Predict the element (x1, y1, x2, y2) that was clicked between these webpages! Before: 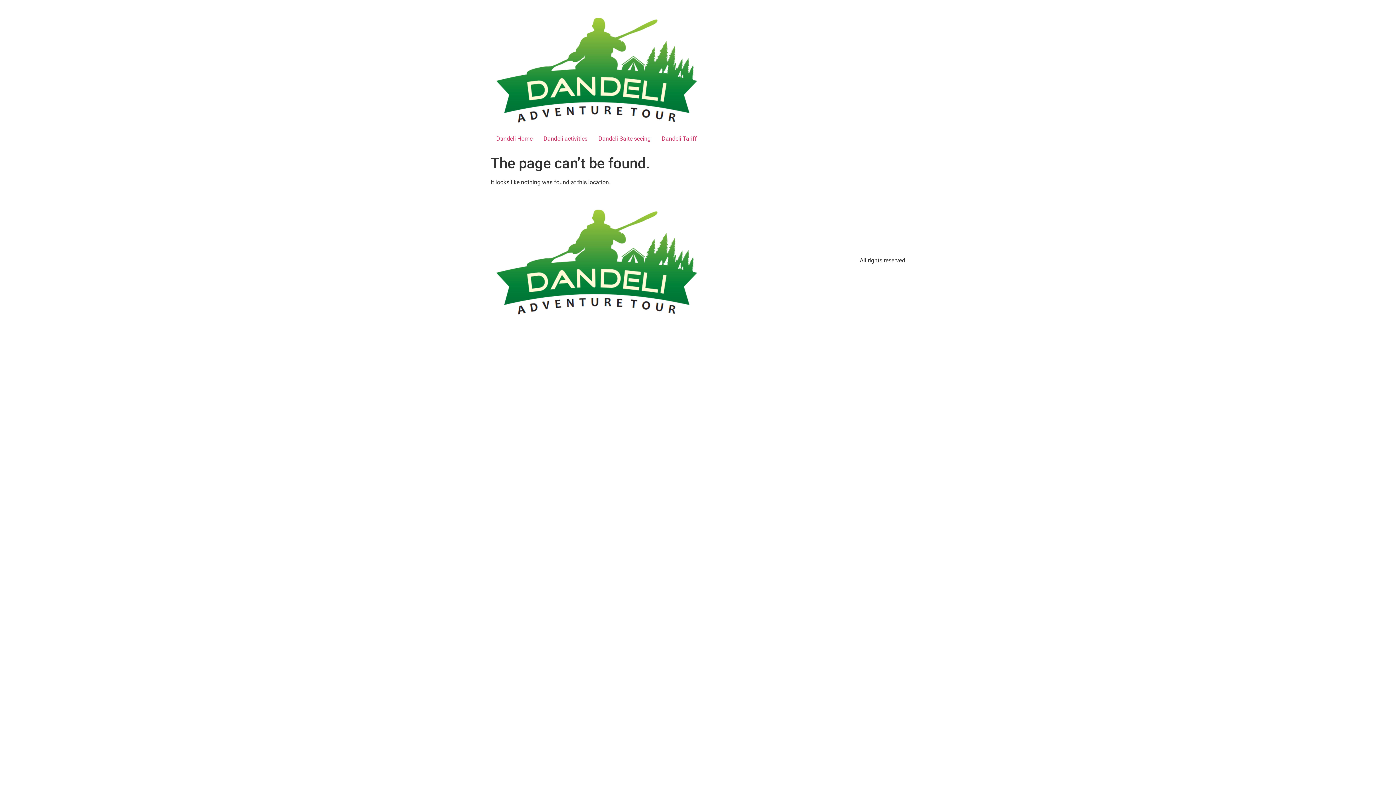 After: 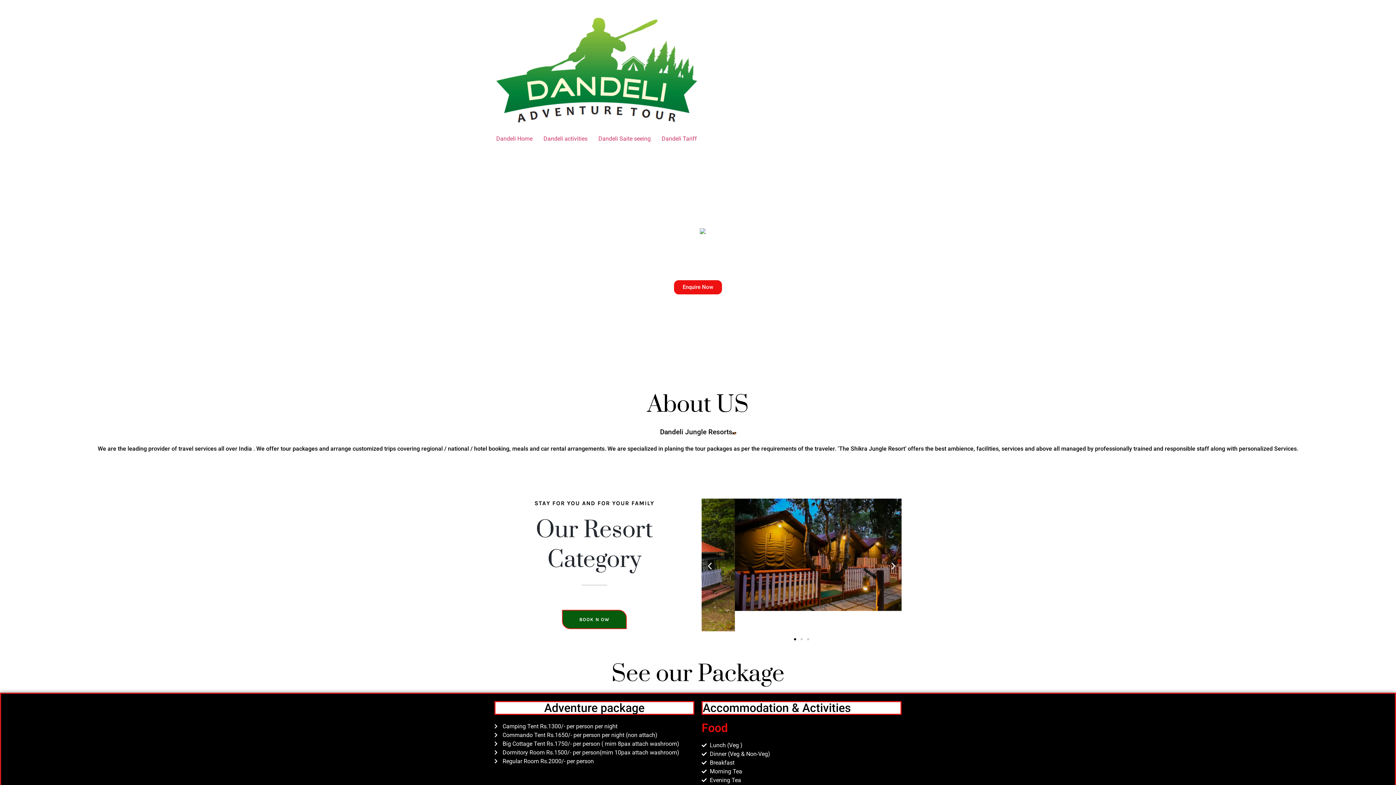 Action: bbox: (490, 197, 708, 323)